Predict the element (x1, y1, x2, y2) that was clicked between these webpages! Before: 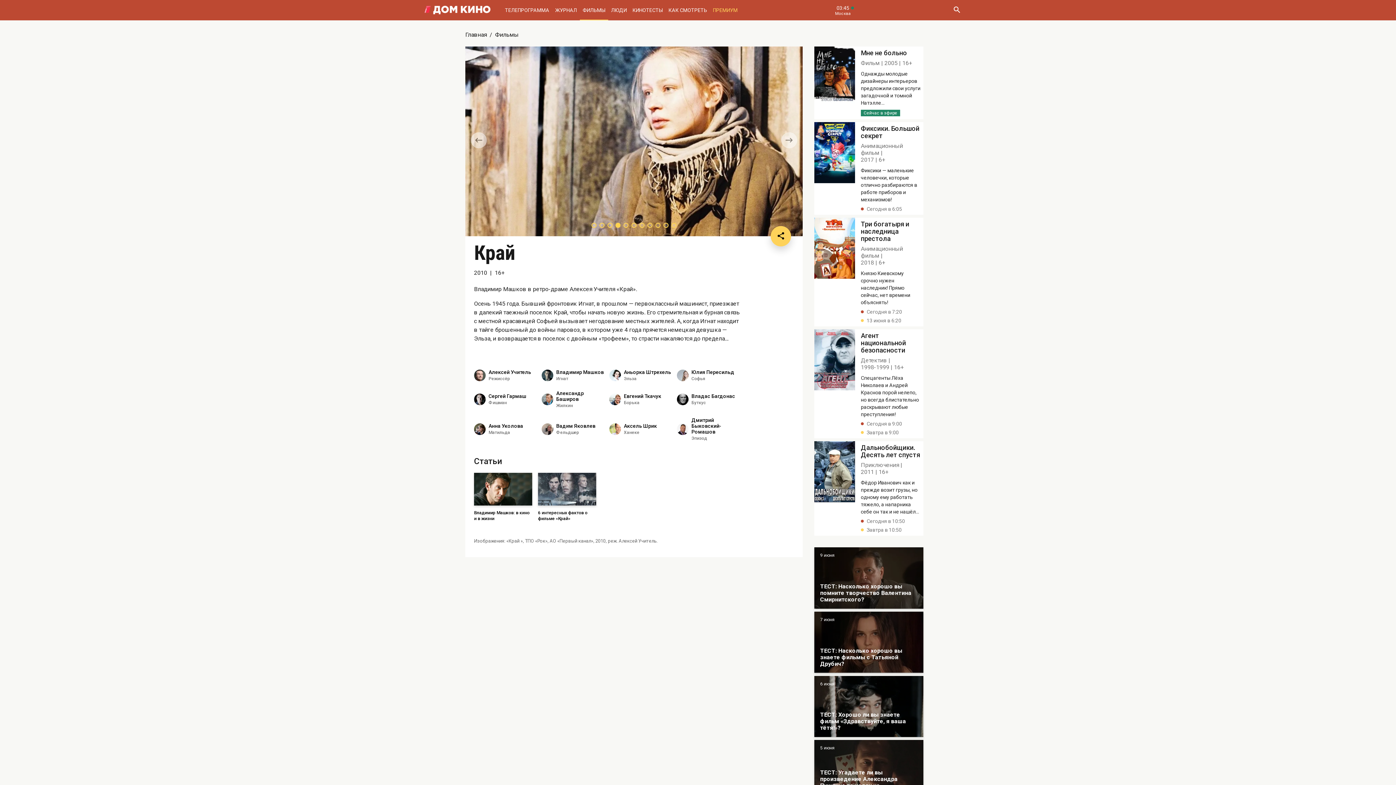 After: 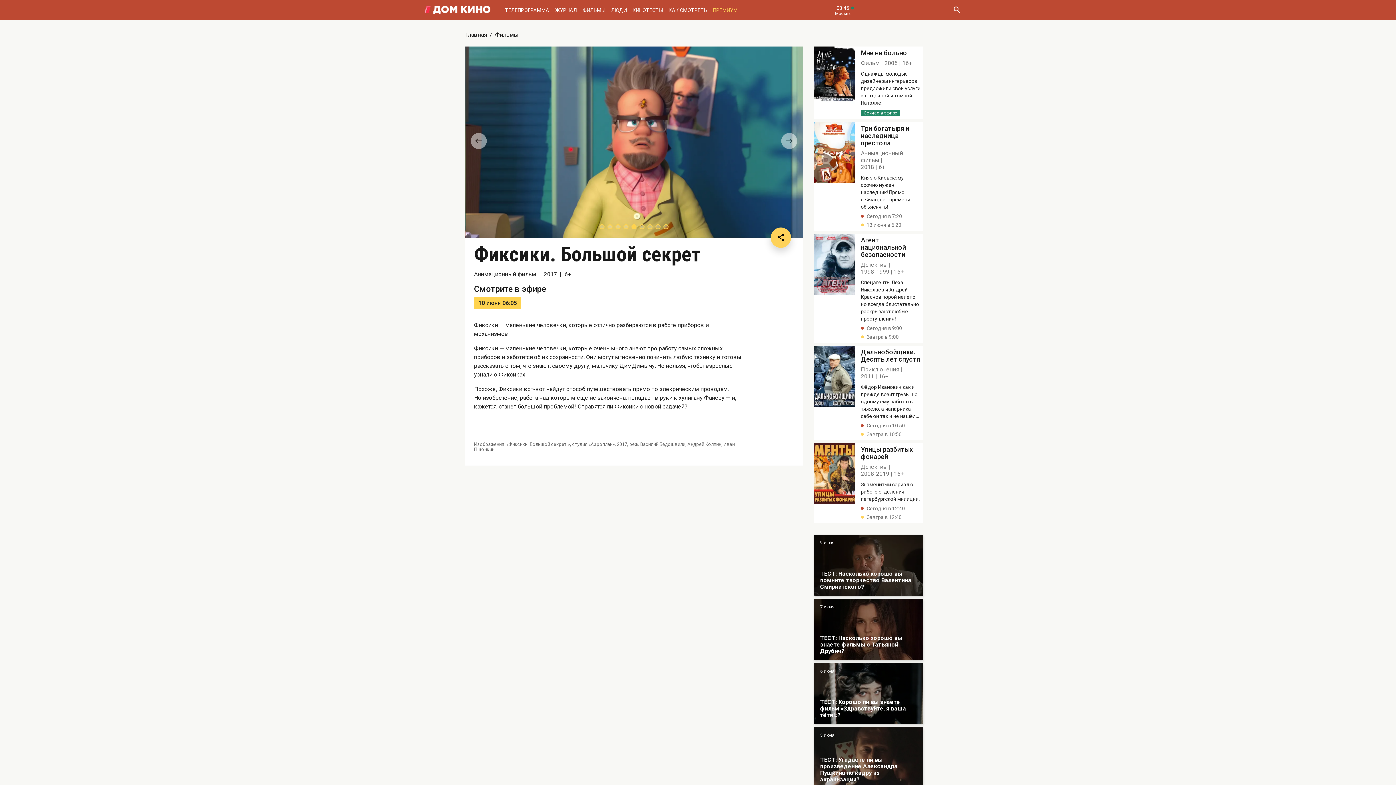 Action: label: Фиксики. Большой секрет bbox: (861, 125, 920, 139)